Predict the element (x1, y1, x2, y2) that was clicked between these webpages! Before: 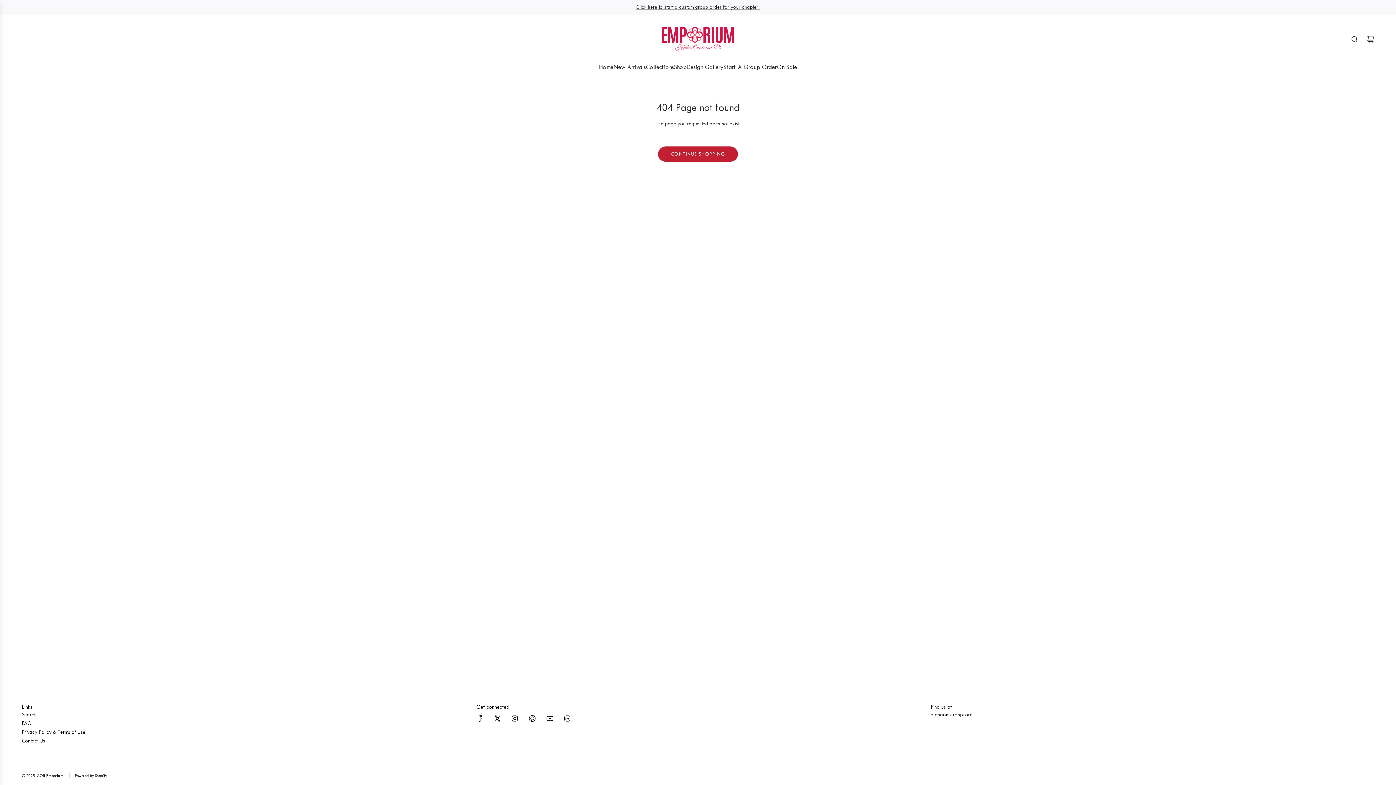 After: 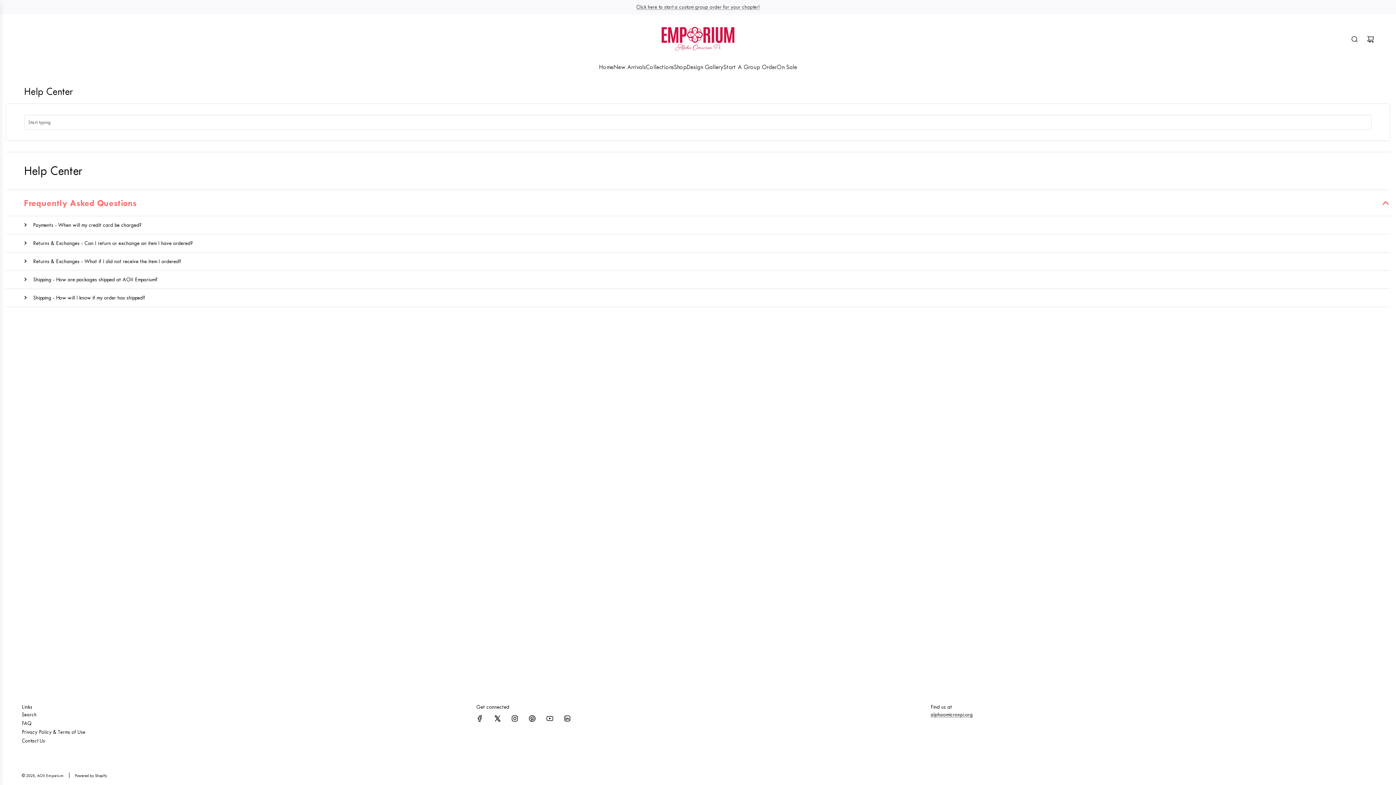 Action: bbox: (21, 721, 31, 726) label: FAQ